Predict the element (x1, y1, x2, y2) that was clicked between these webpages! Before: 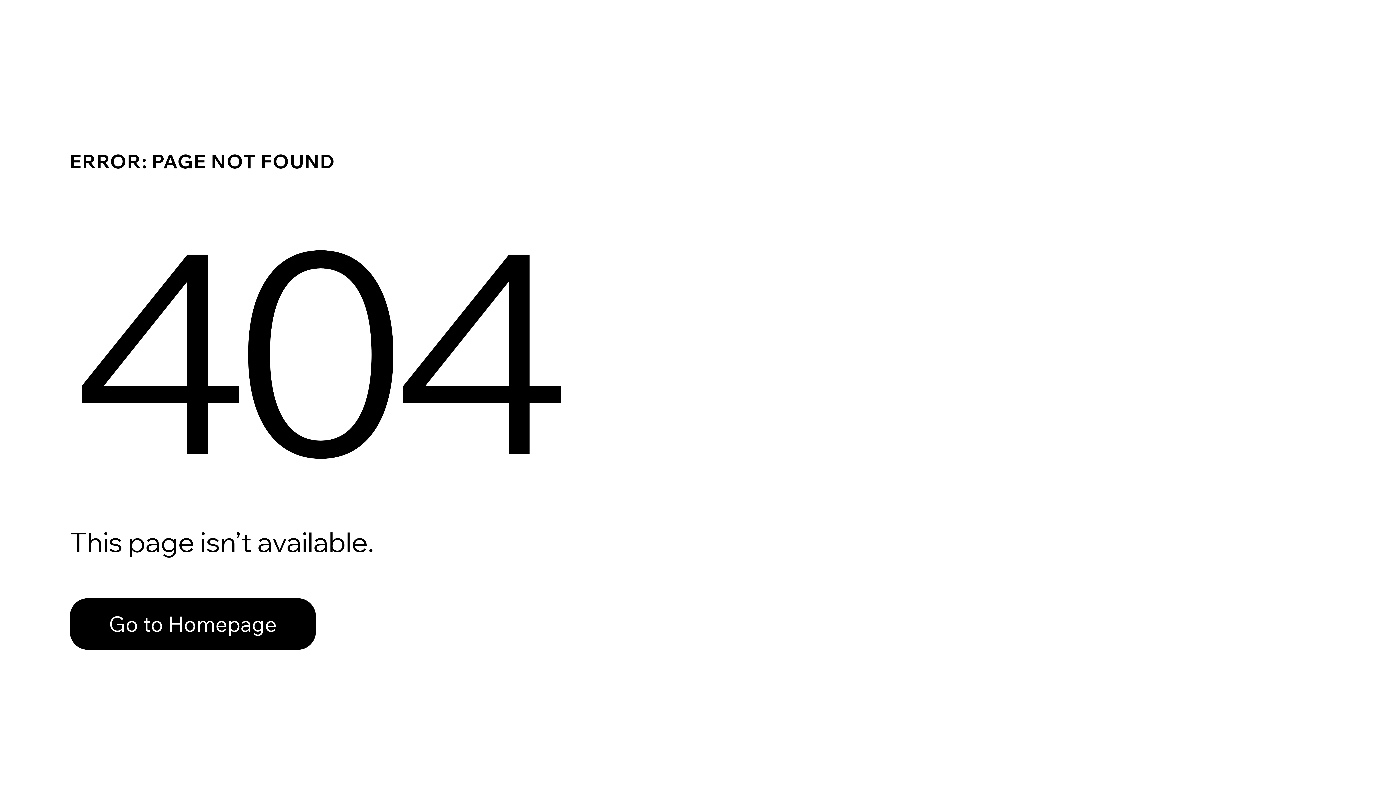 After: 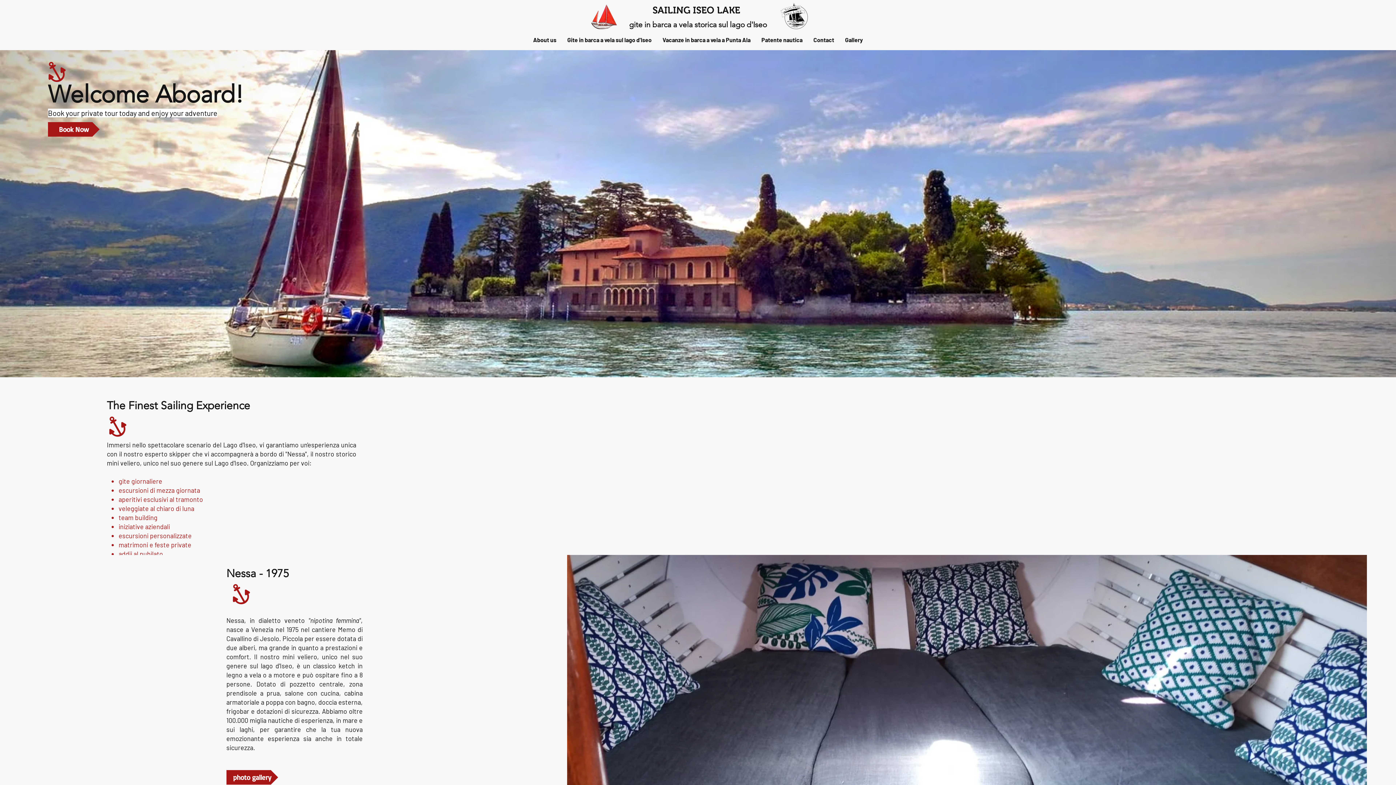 Action: label: Go to Homepage bbox: (69, 582, 768, 659)